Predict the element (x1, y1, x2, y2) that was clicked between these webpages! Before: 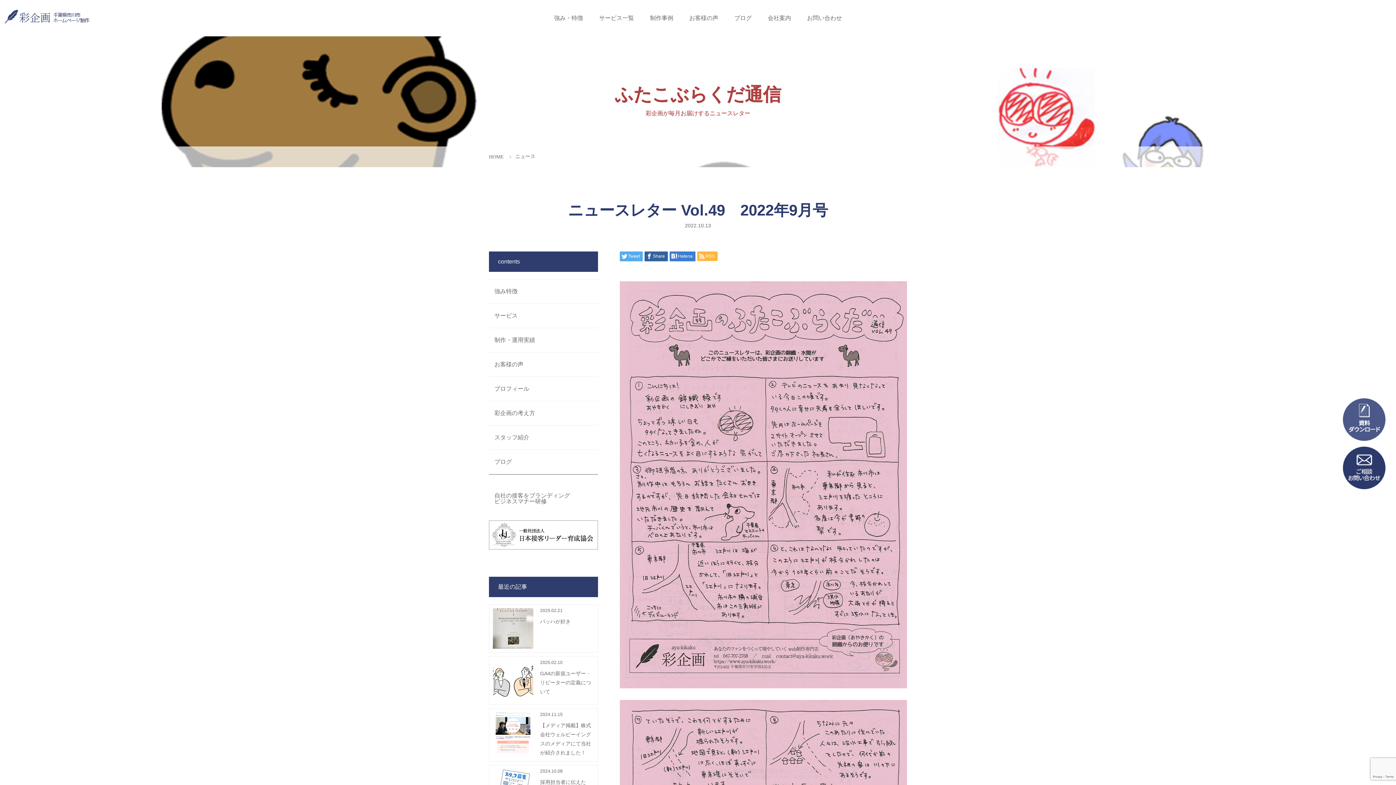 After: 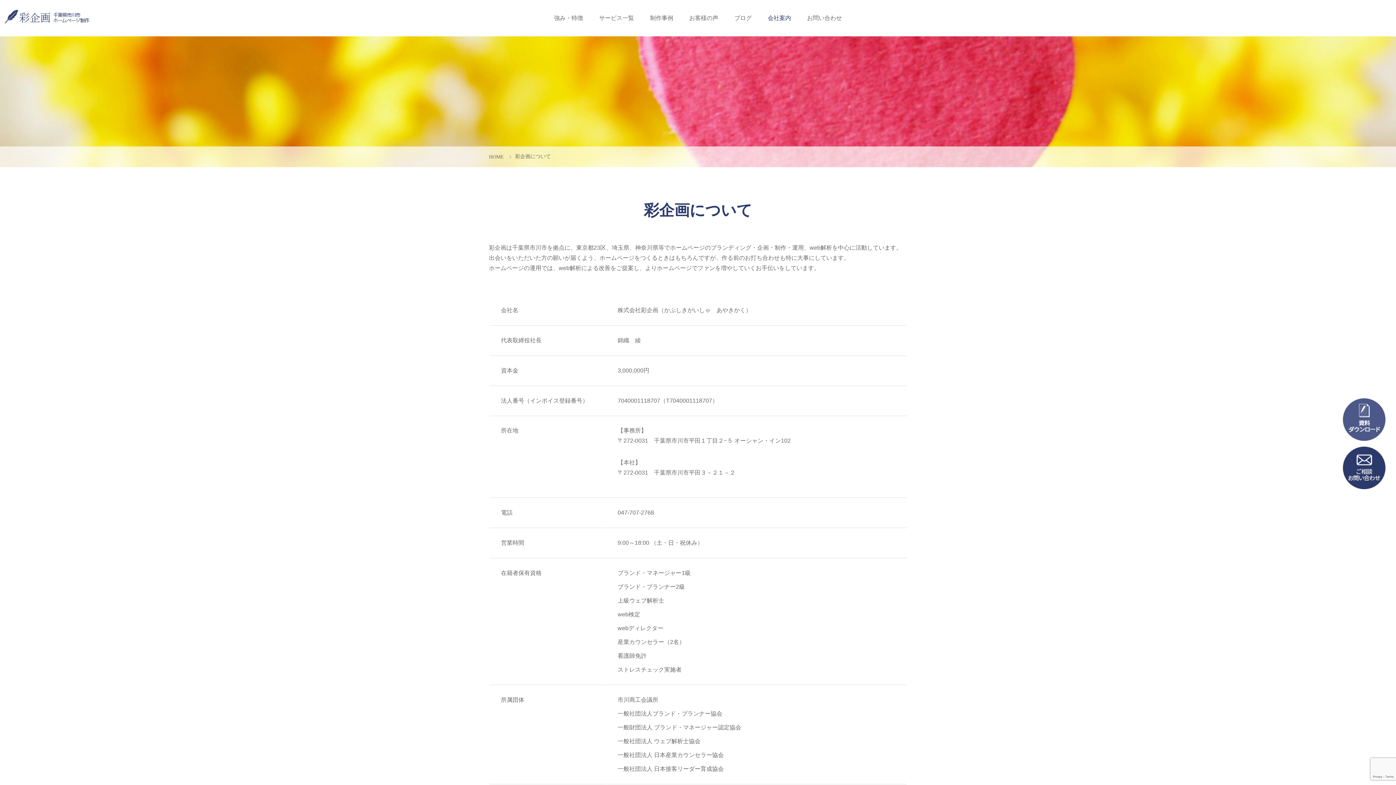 Action: label: 会社案内 bbox: (760, 0, 799, 36)